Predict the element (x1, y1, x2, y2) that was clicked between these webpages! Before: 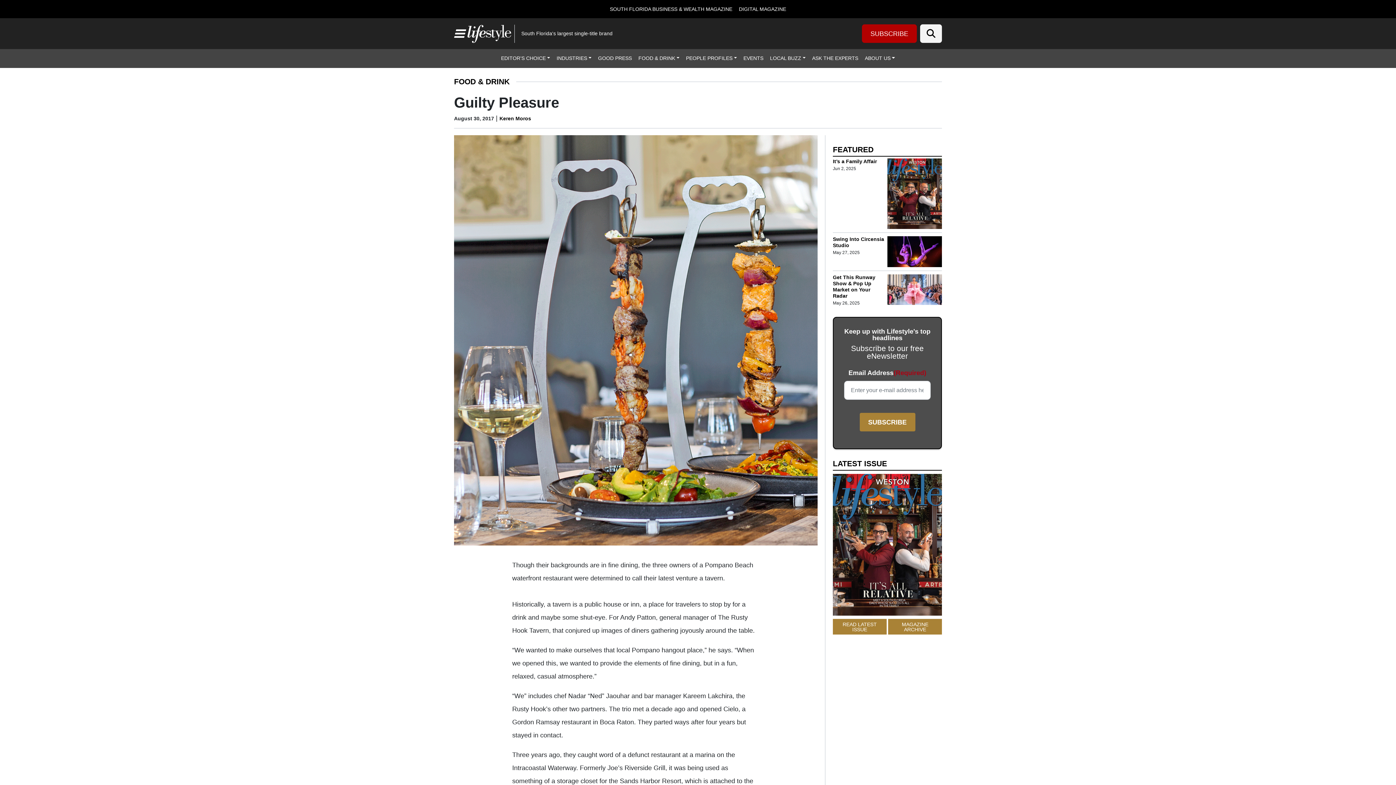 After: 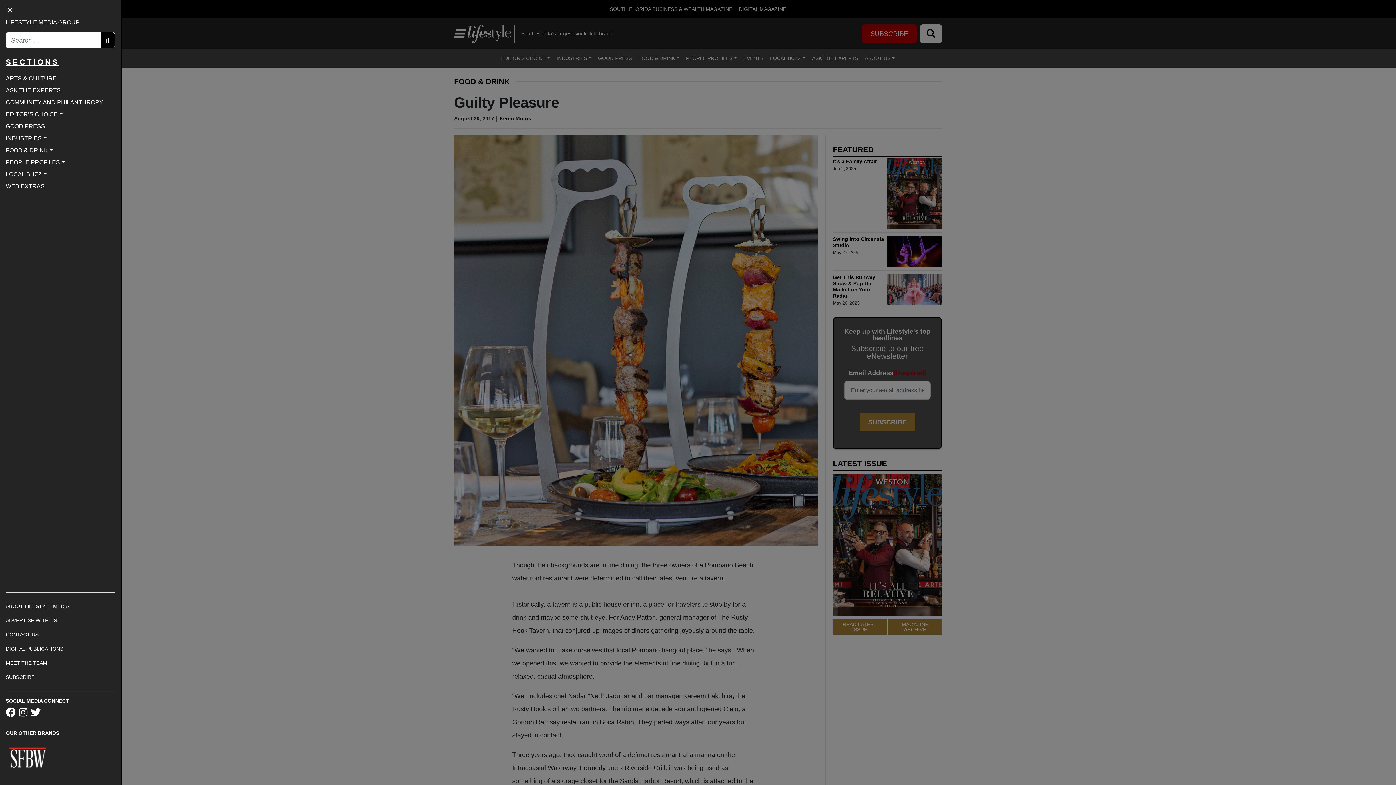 Action: label: Toggle navigation bbox: (454, 27, 464, 39)